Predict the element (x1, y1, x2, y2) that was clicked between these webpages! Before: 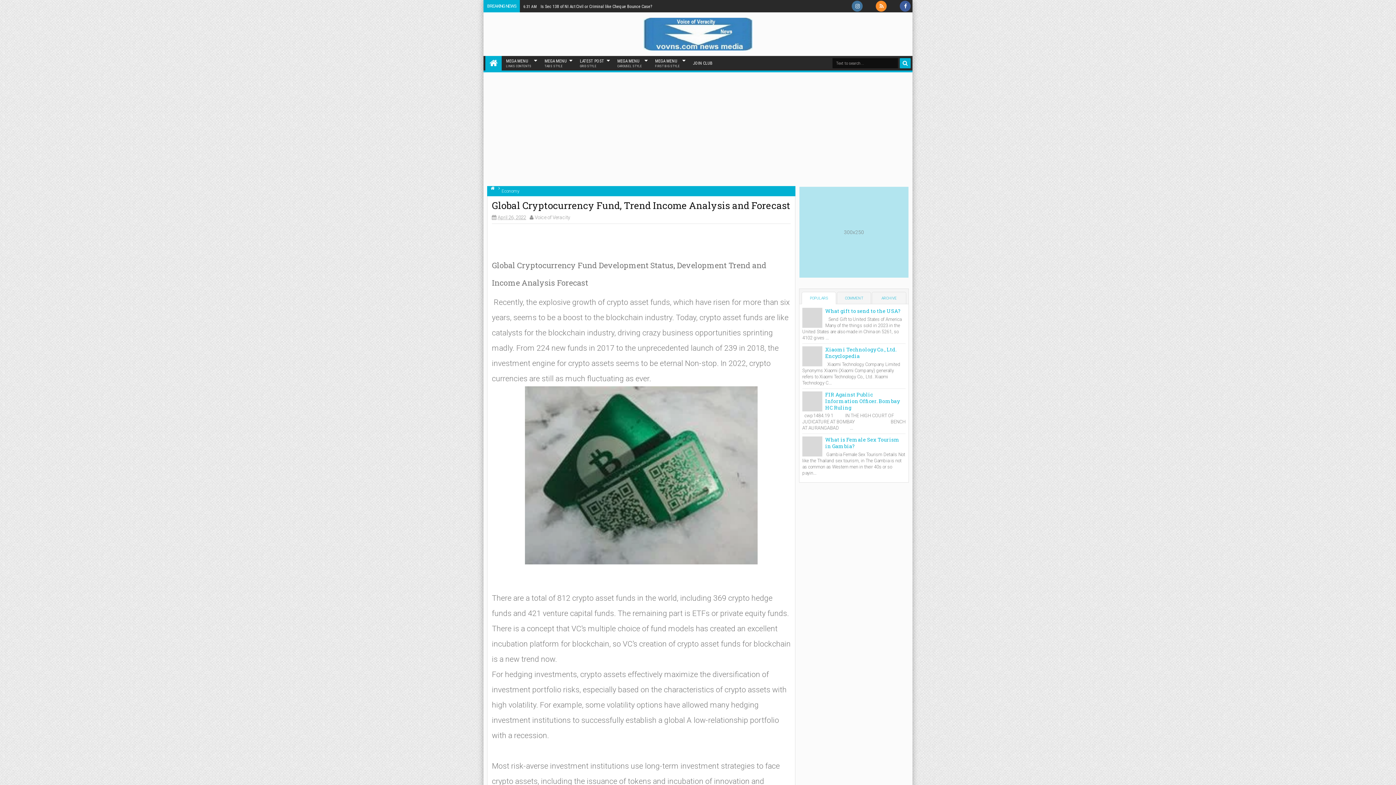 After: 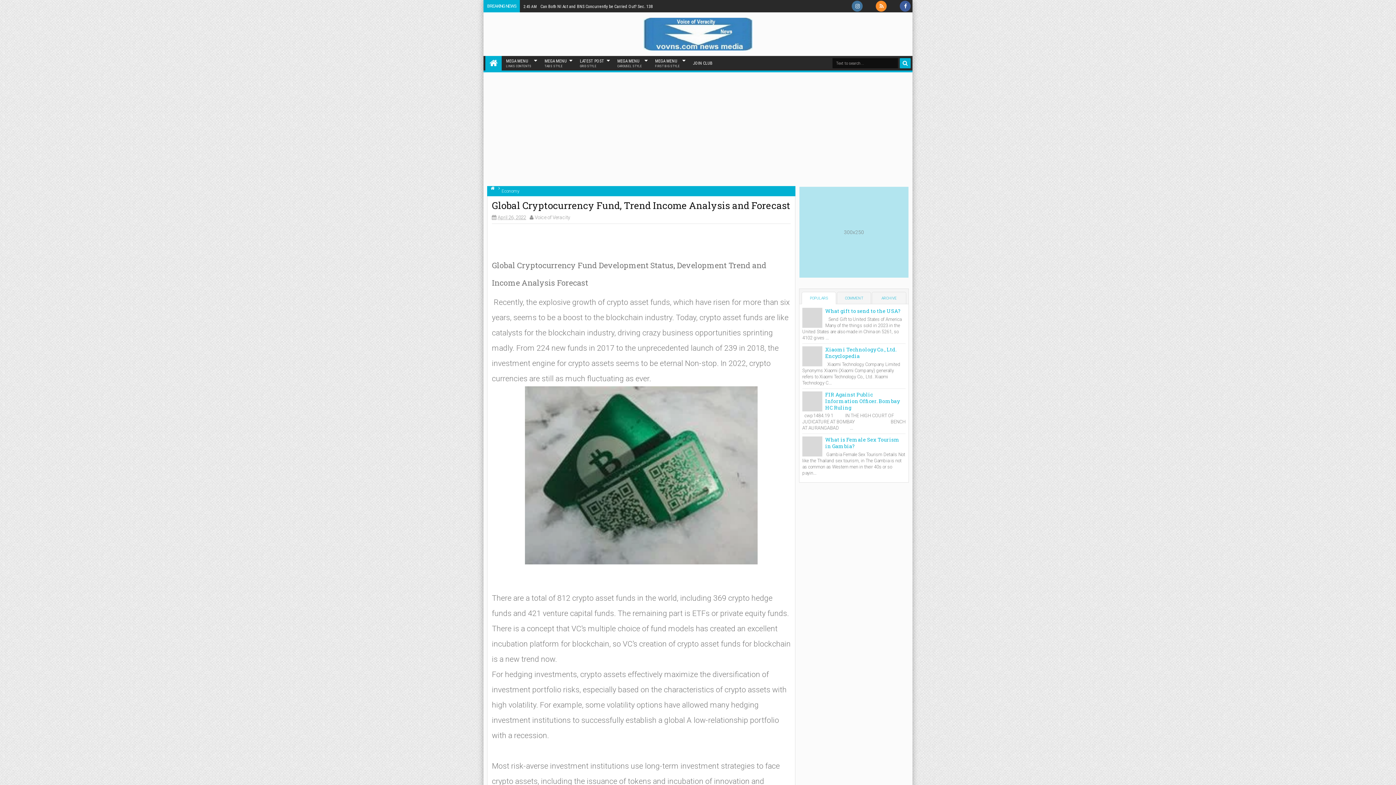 Action: bbox: (876, 0, 886, 11) label: Rss